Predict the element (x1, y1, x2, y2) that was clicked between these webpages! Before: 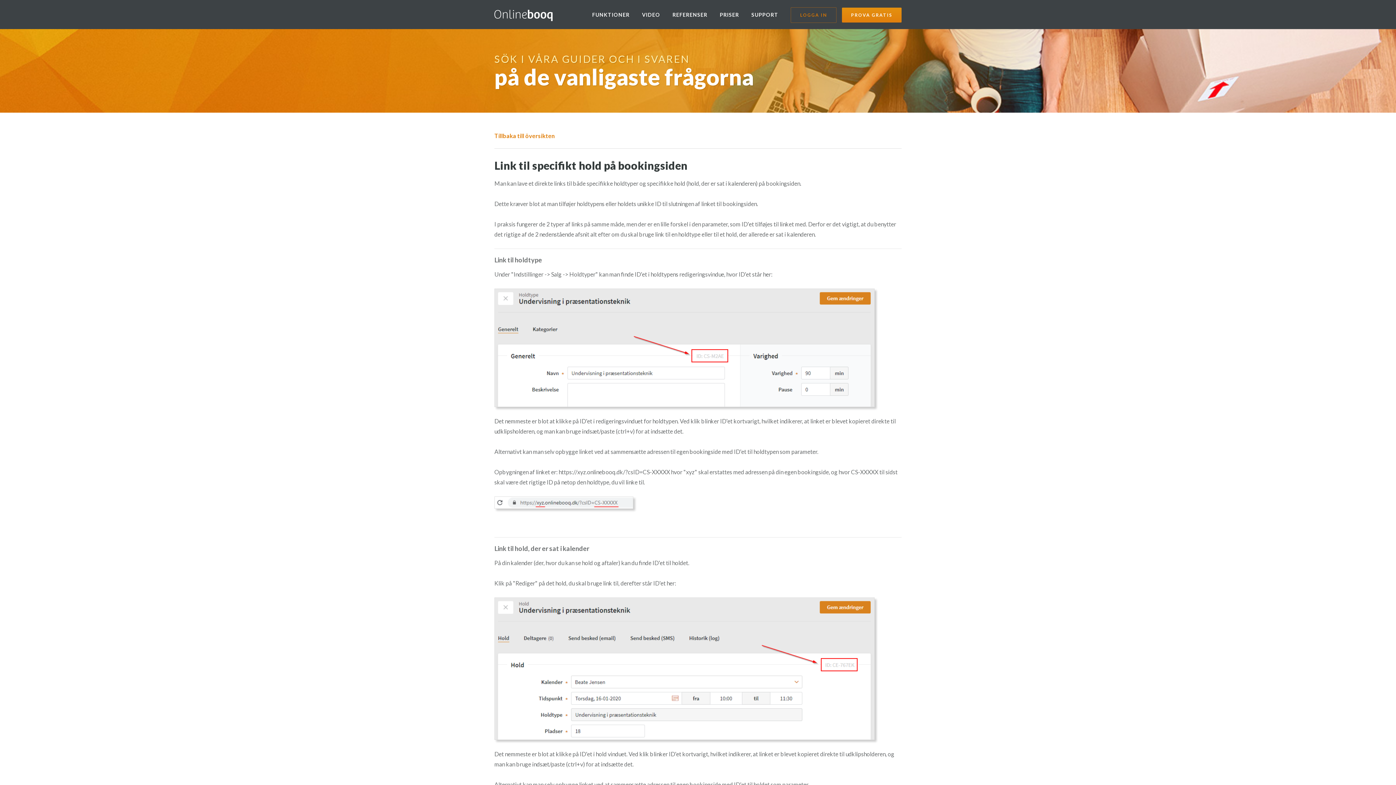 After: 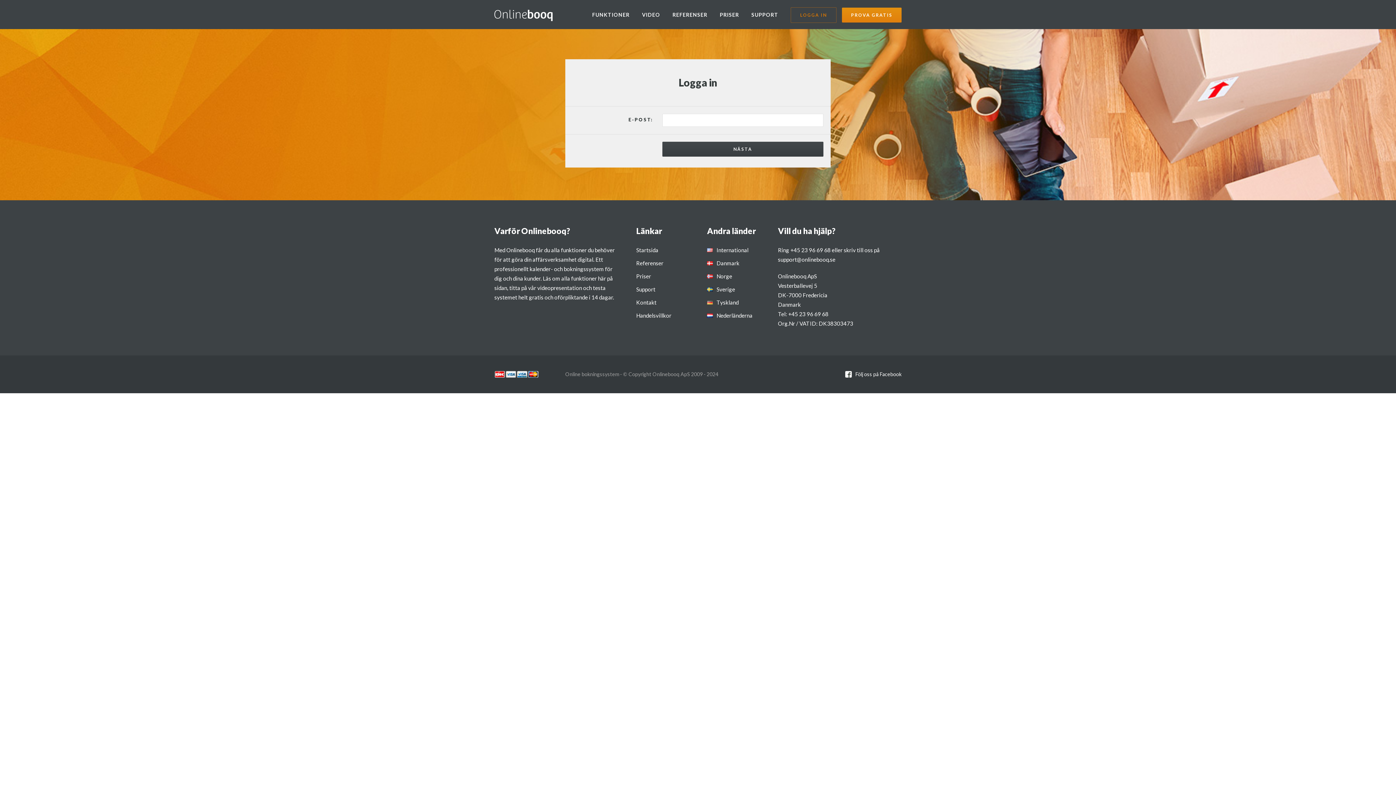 Action: label: LOGGA IN bbox: (790, 7, 836, 22)